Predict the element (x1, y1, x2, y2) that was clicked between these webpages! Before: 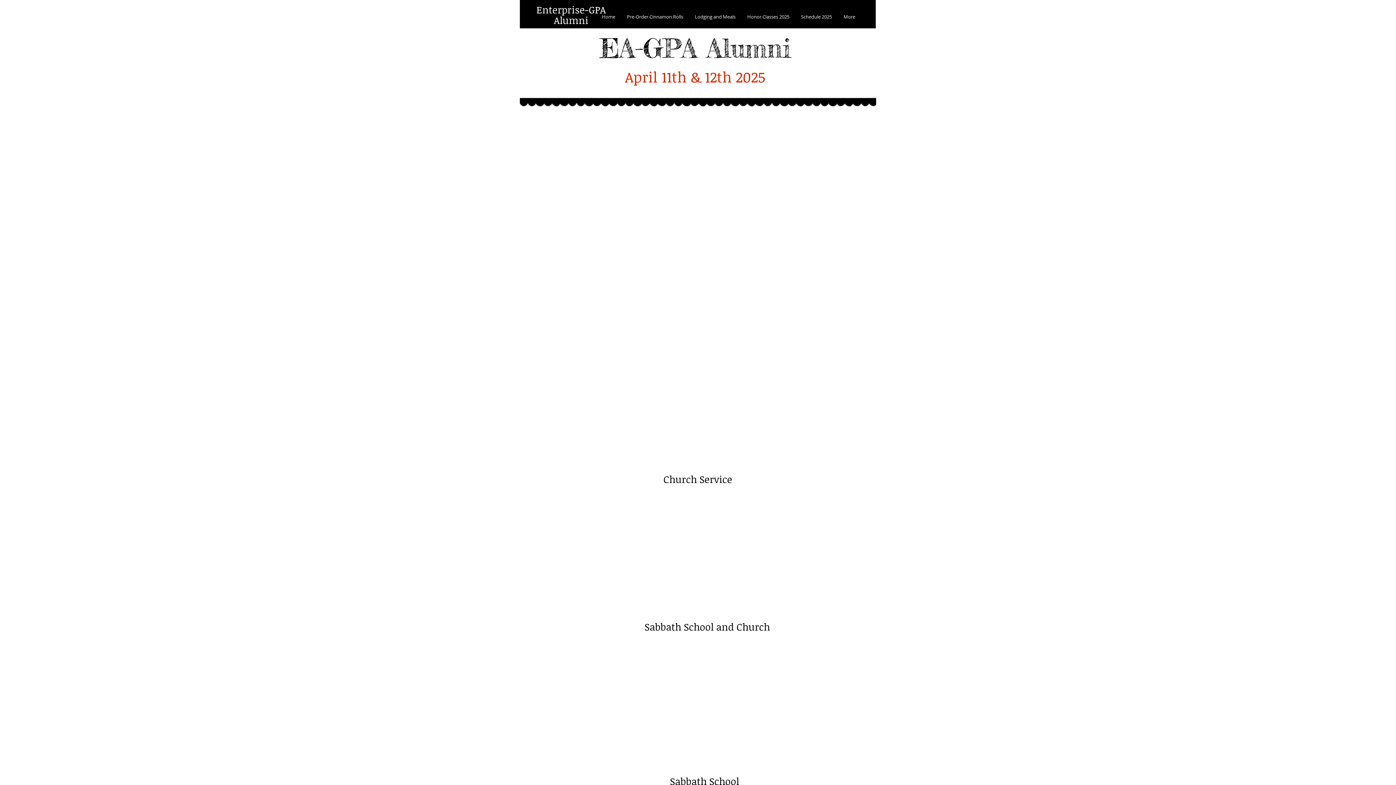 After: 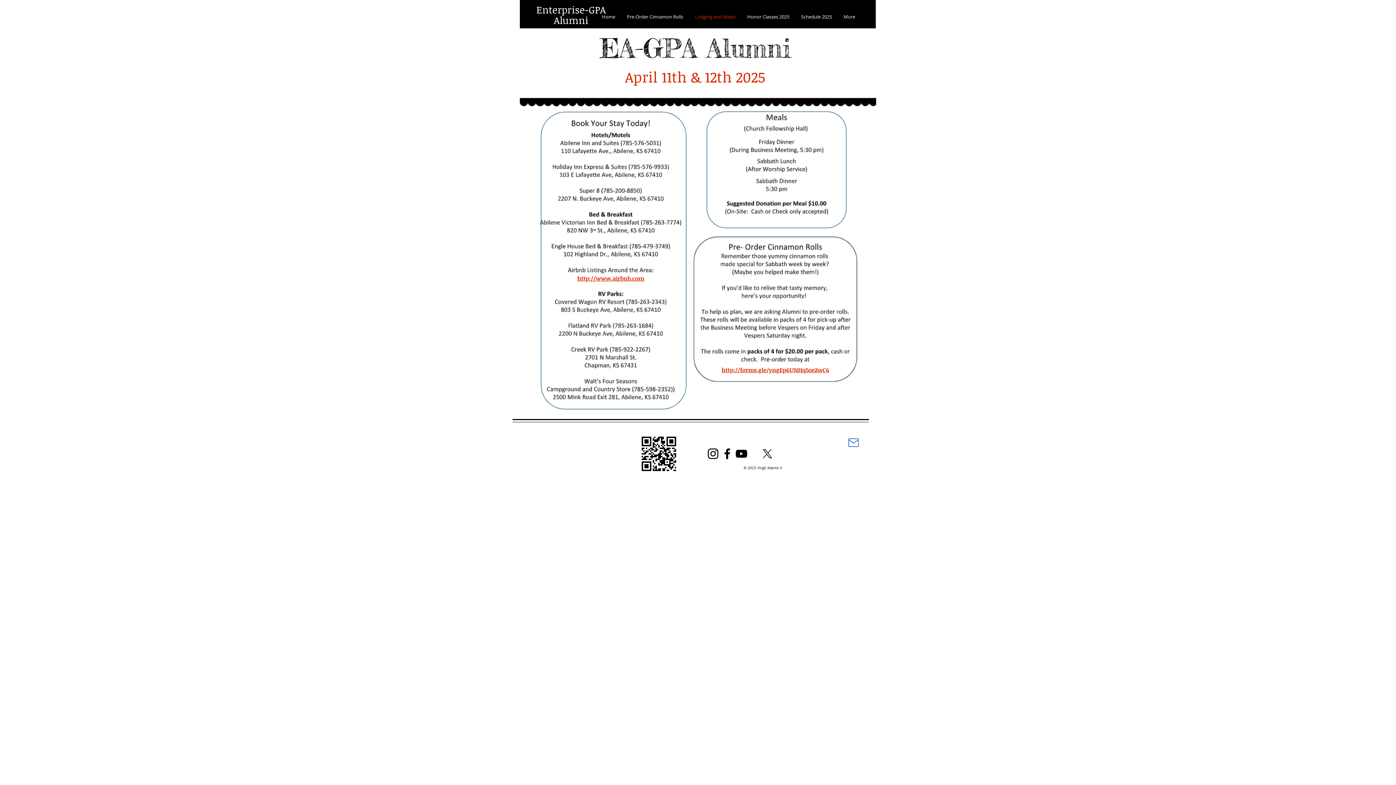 Action: bbox: (689, 14, 741, 19) label: Lodging and Meals